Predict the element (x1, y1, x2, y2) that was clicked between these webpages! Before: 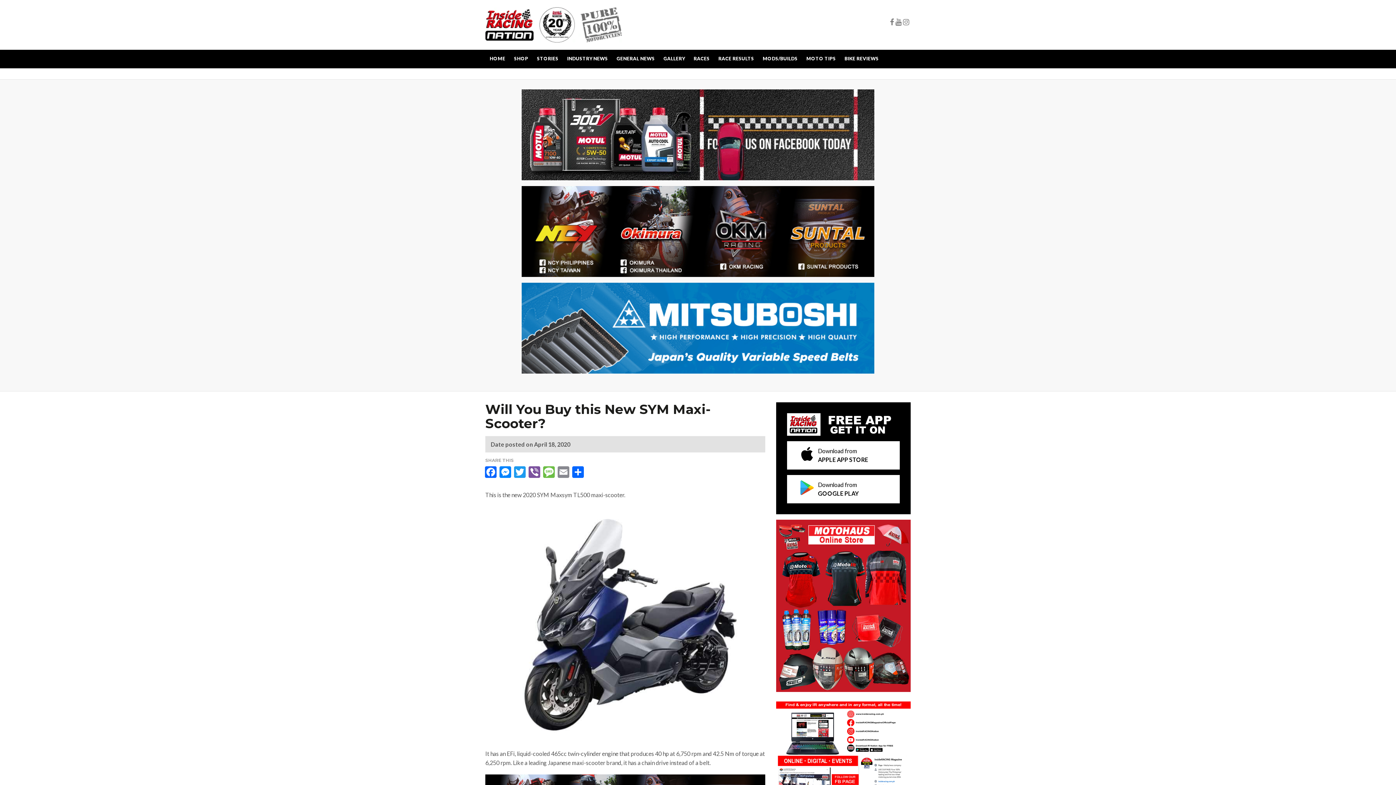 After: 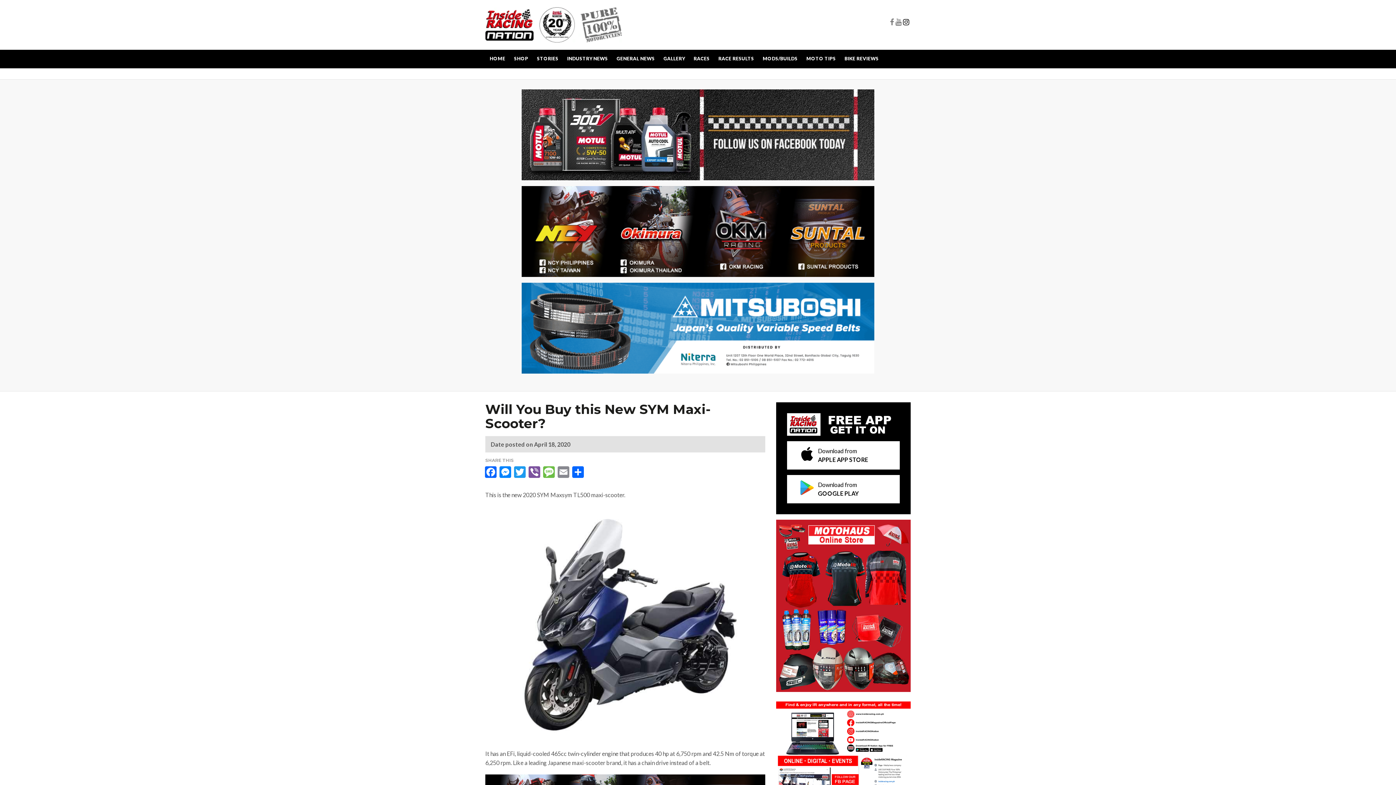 Action: bbox: (903, 12, 909, 30)